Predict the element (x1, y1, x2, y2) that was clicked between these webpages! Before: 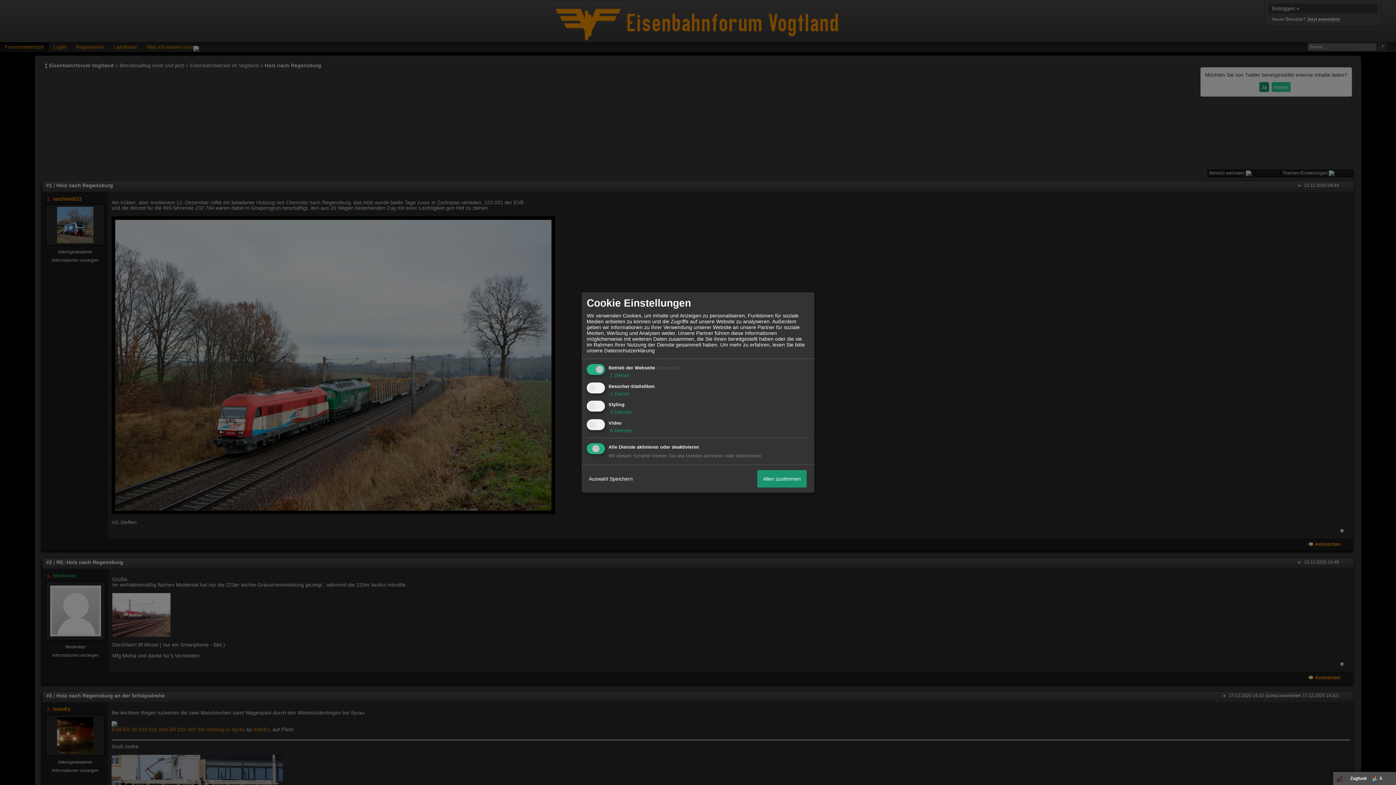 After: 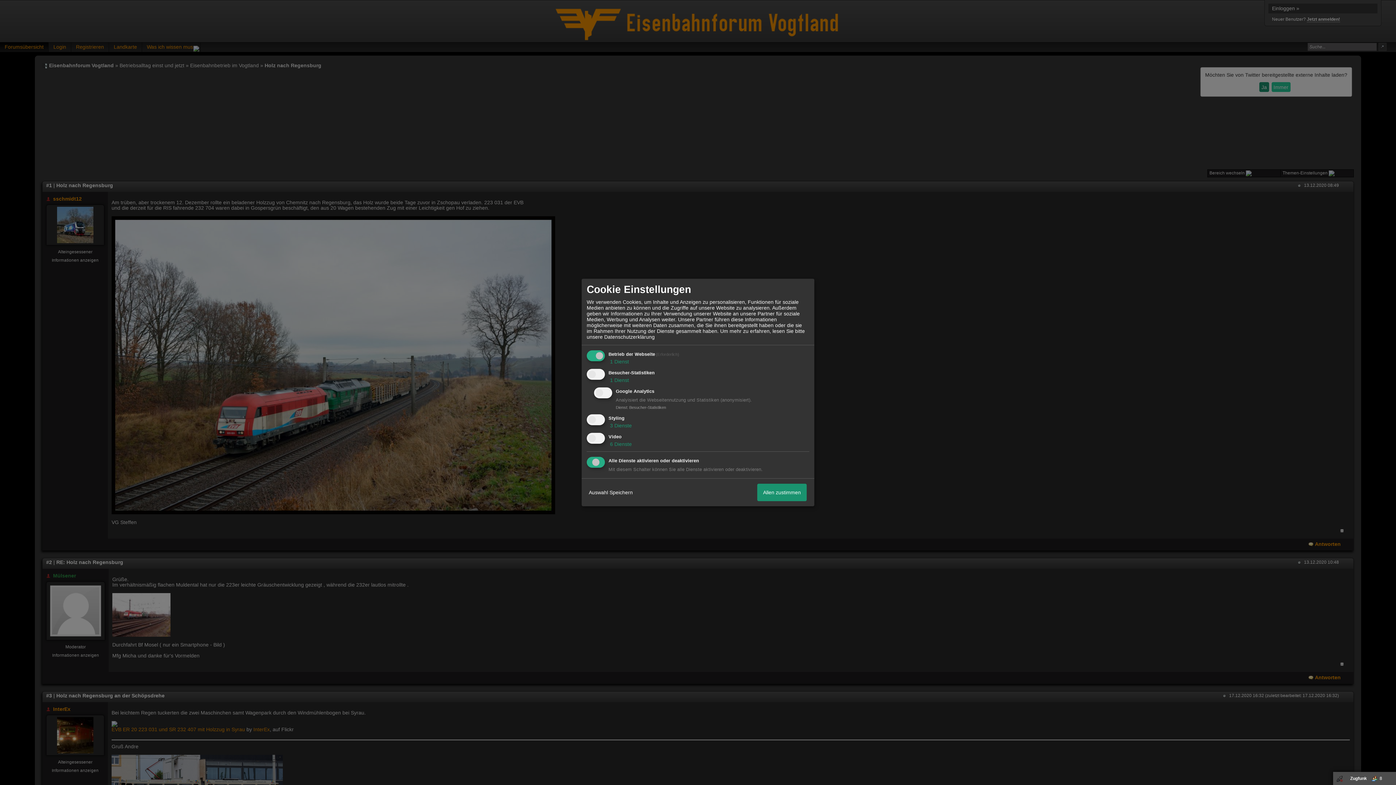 Action: label:  1 Dienst bbox: (608, 390, 629, 396)